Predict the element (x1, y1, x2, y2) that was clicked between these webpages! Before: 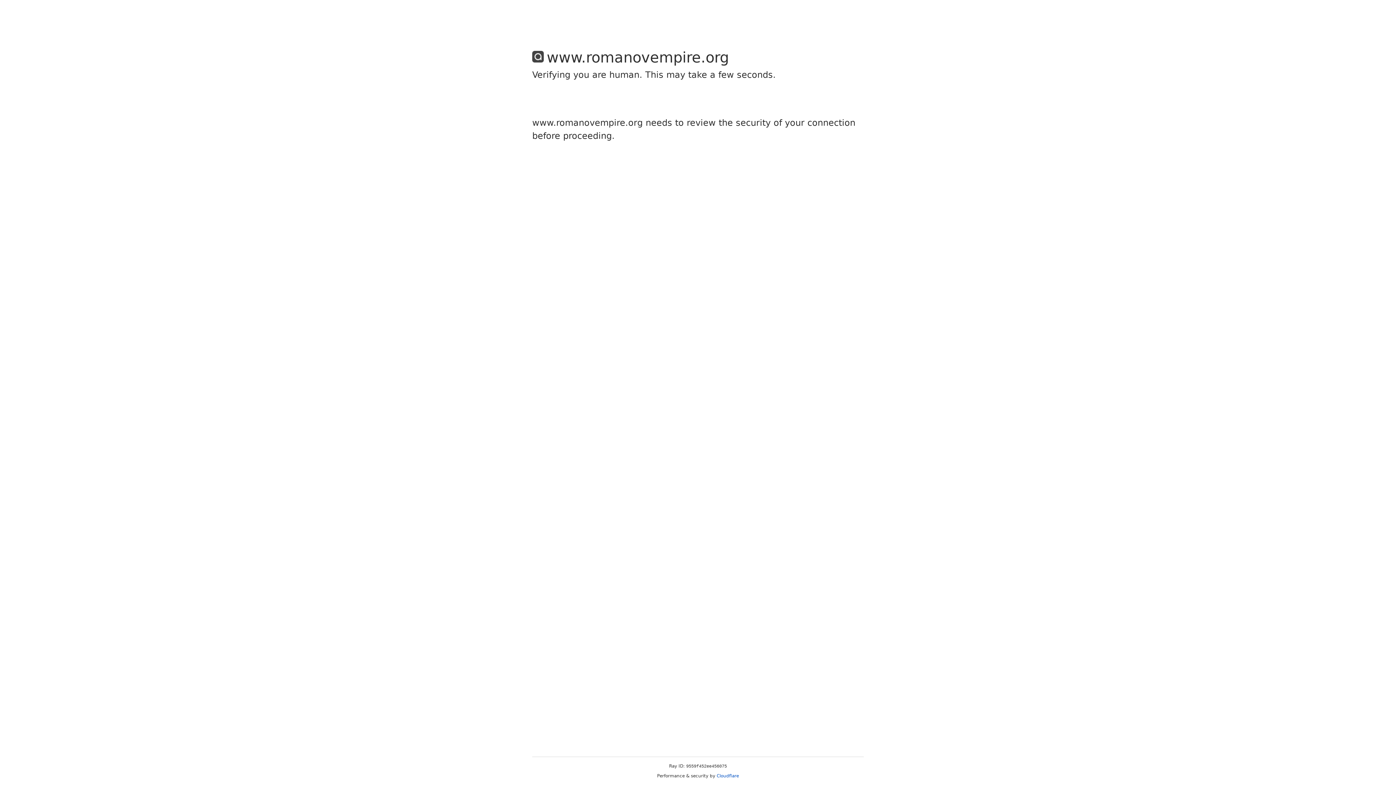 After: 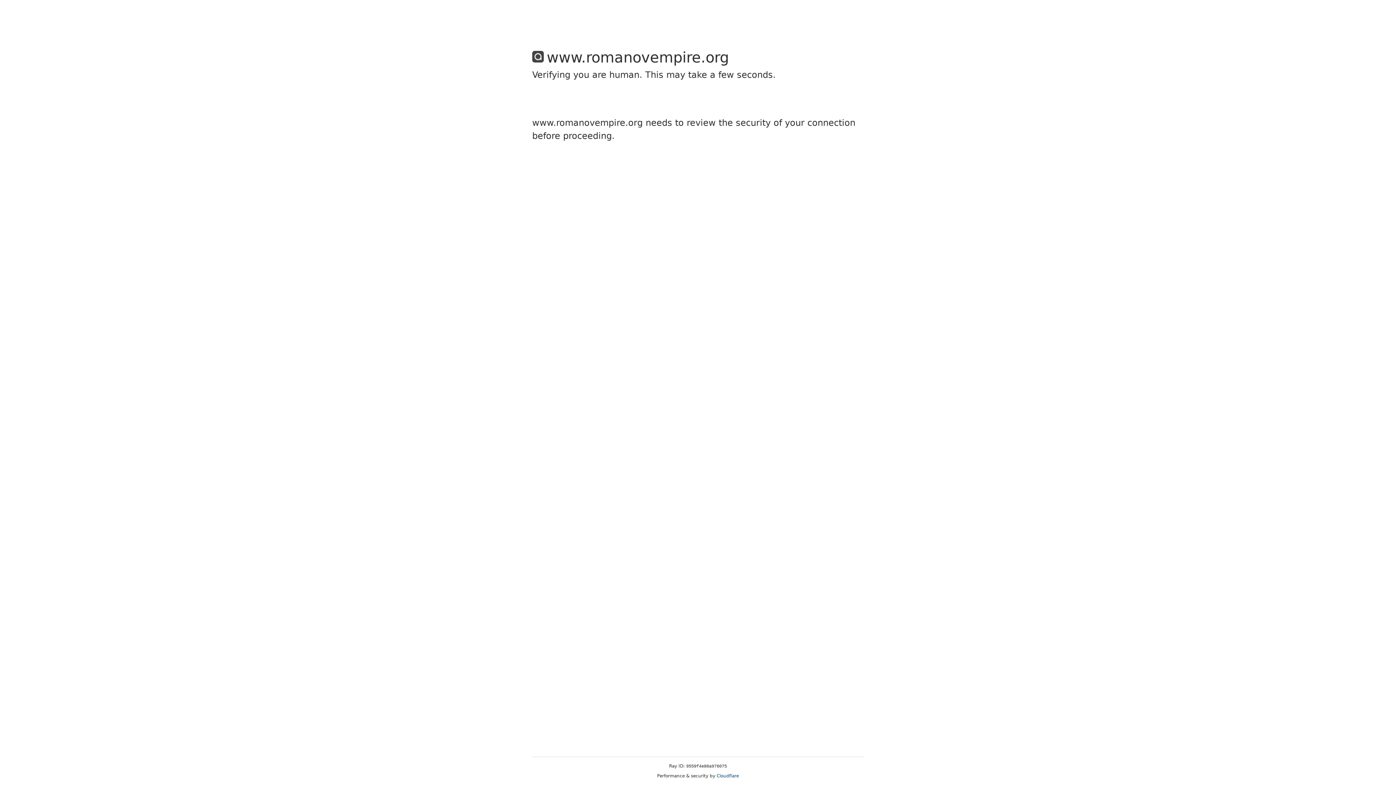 Action: label: Cloudflare bbox: (716, 773, 739, 778)